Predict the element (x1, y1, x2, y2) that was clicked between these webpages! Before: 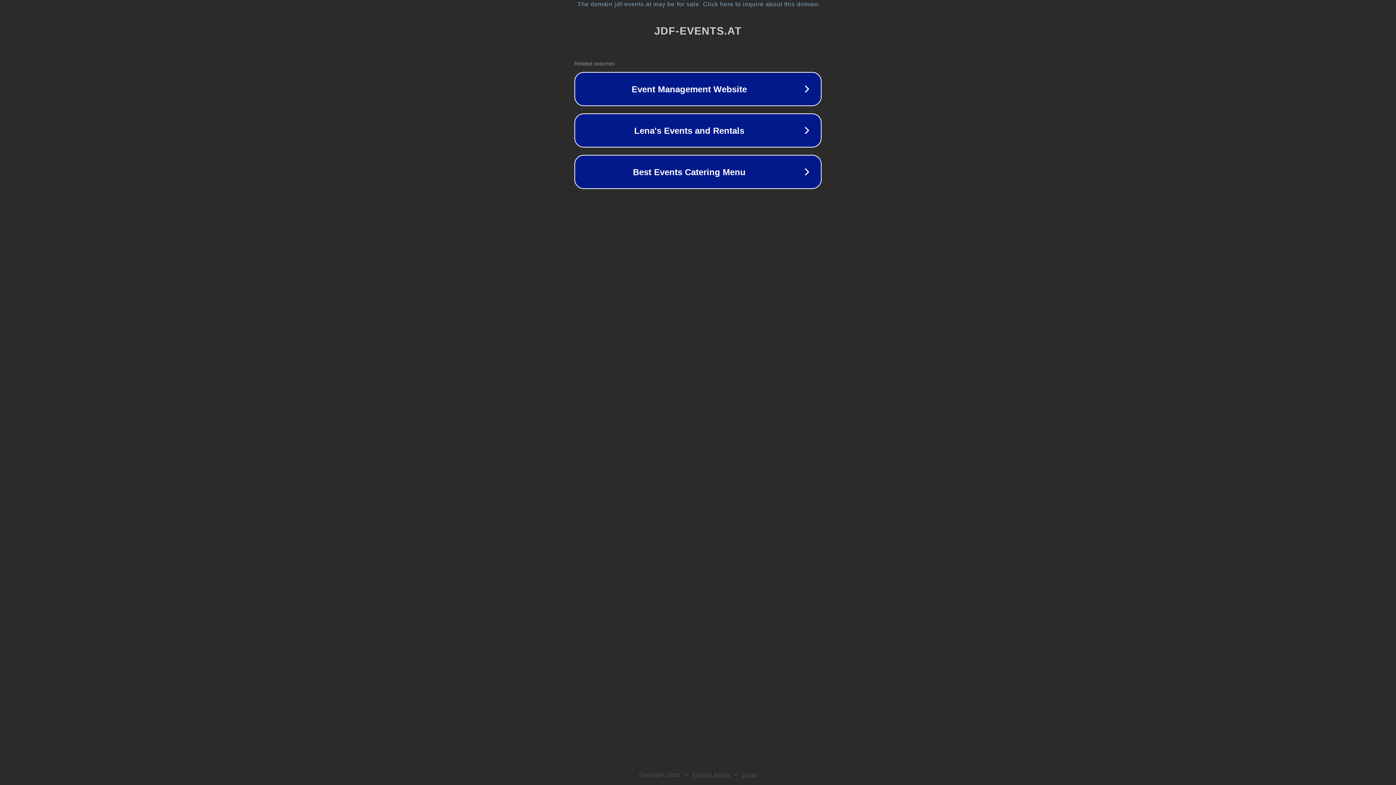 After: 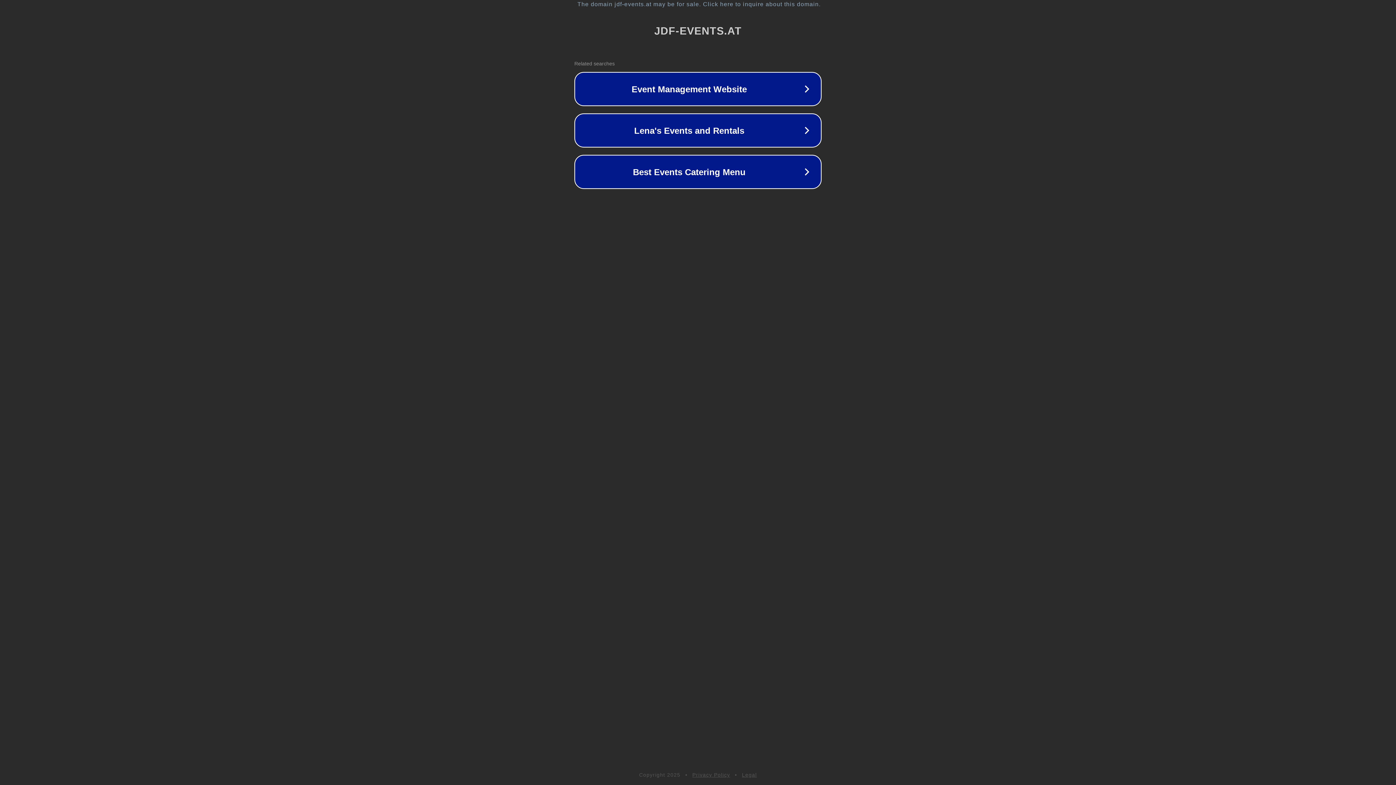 Action: bbox: (692, 772, 730, 778) label: Privacy Policy